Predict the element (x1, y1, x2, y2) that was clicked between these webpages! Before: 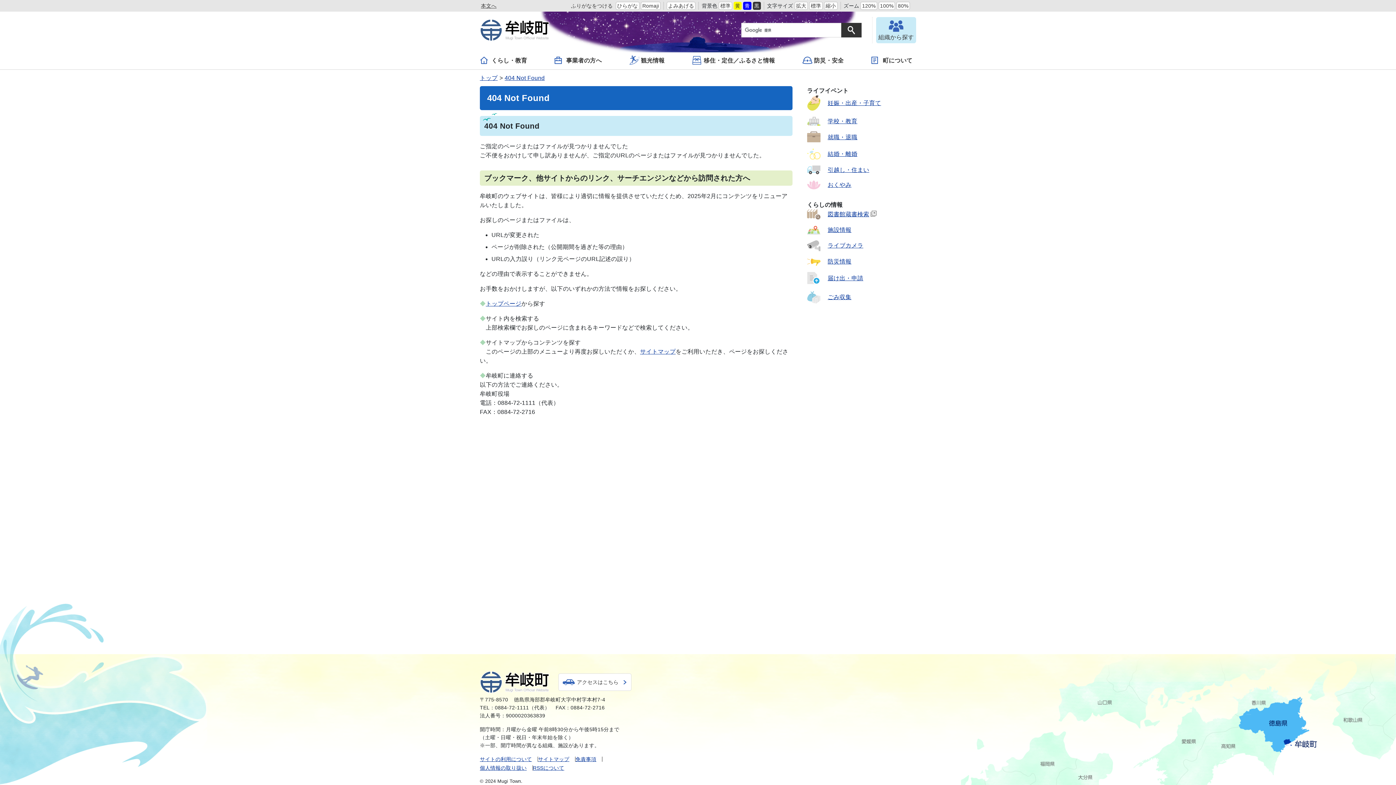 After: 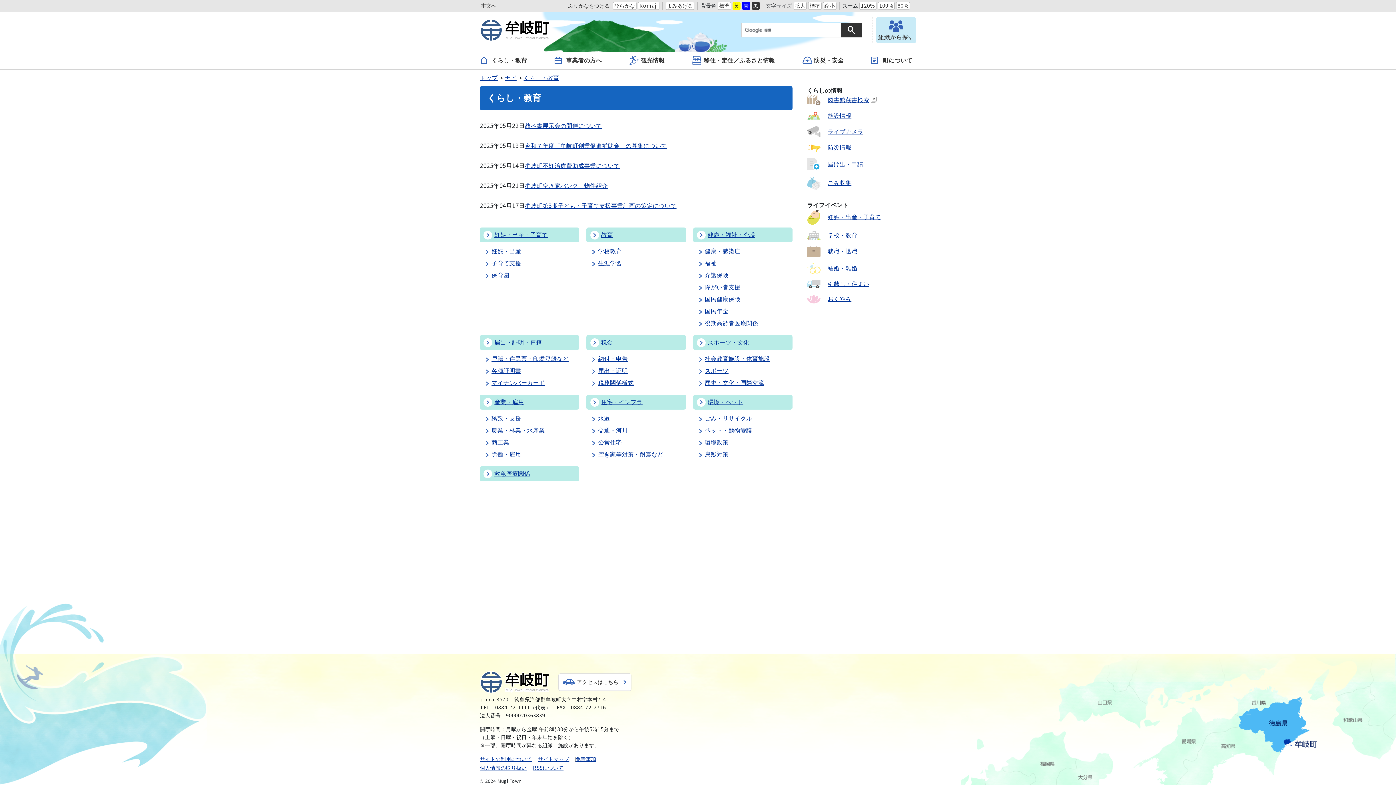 Action: label: くらし・教育 bbox: (480, 52, 530, 69)